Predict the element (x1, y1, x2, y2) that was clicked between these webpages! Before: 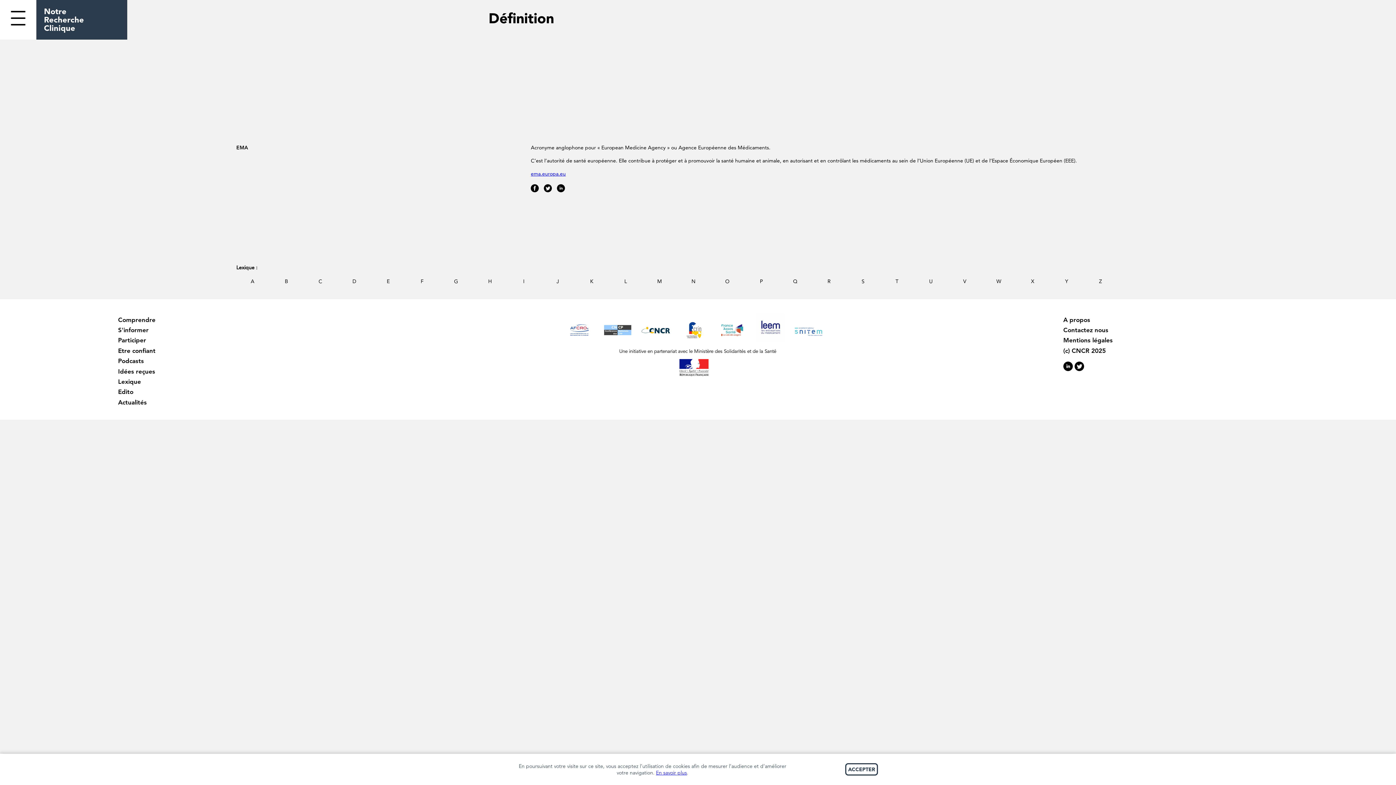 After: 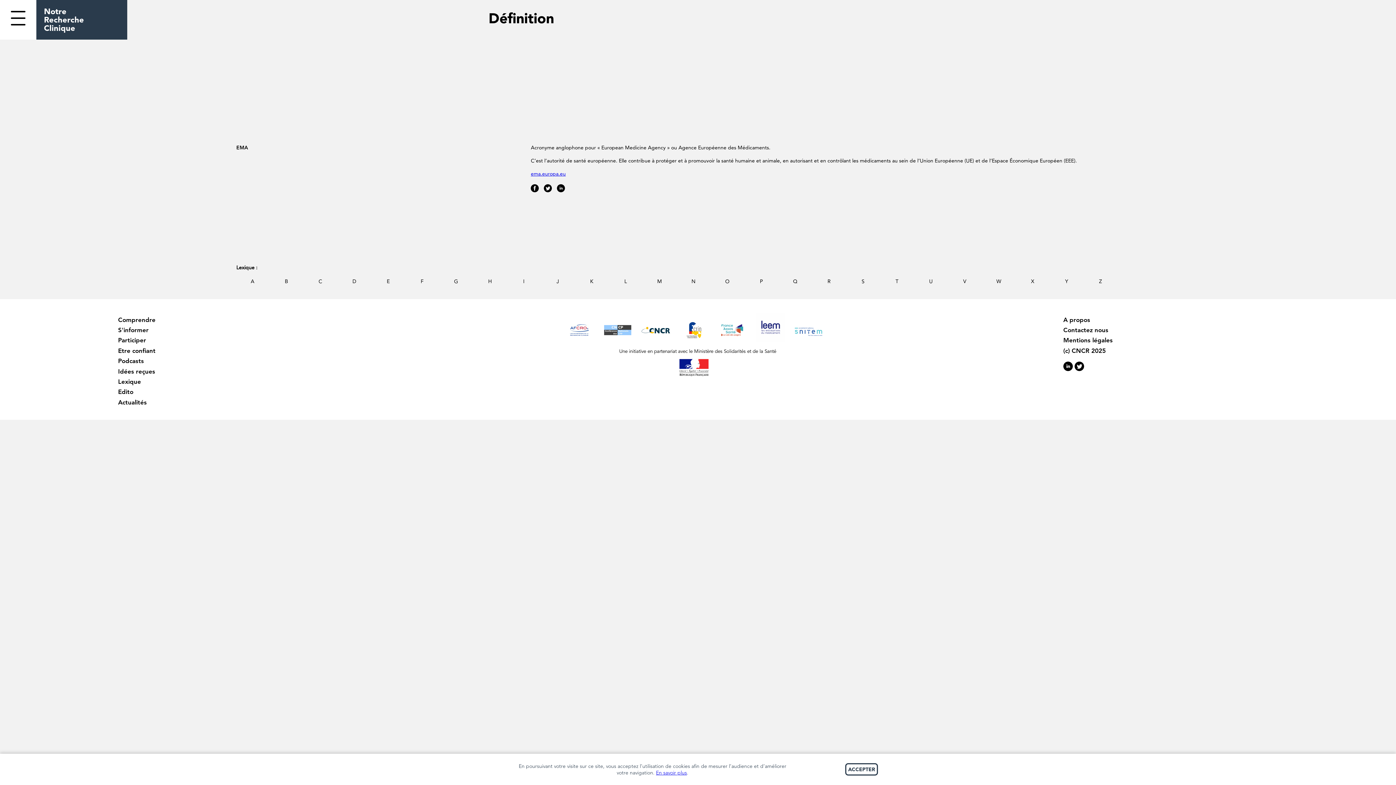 Action: bbox: (794, 336, 830, 343)